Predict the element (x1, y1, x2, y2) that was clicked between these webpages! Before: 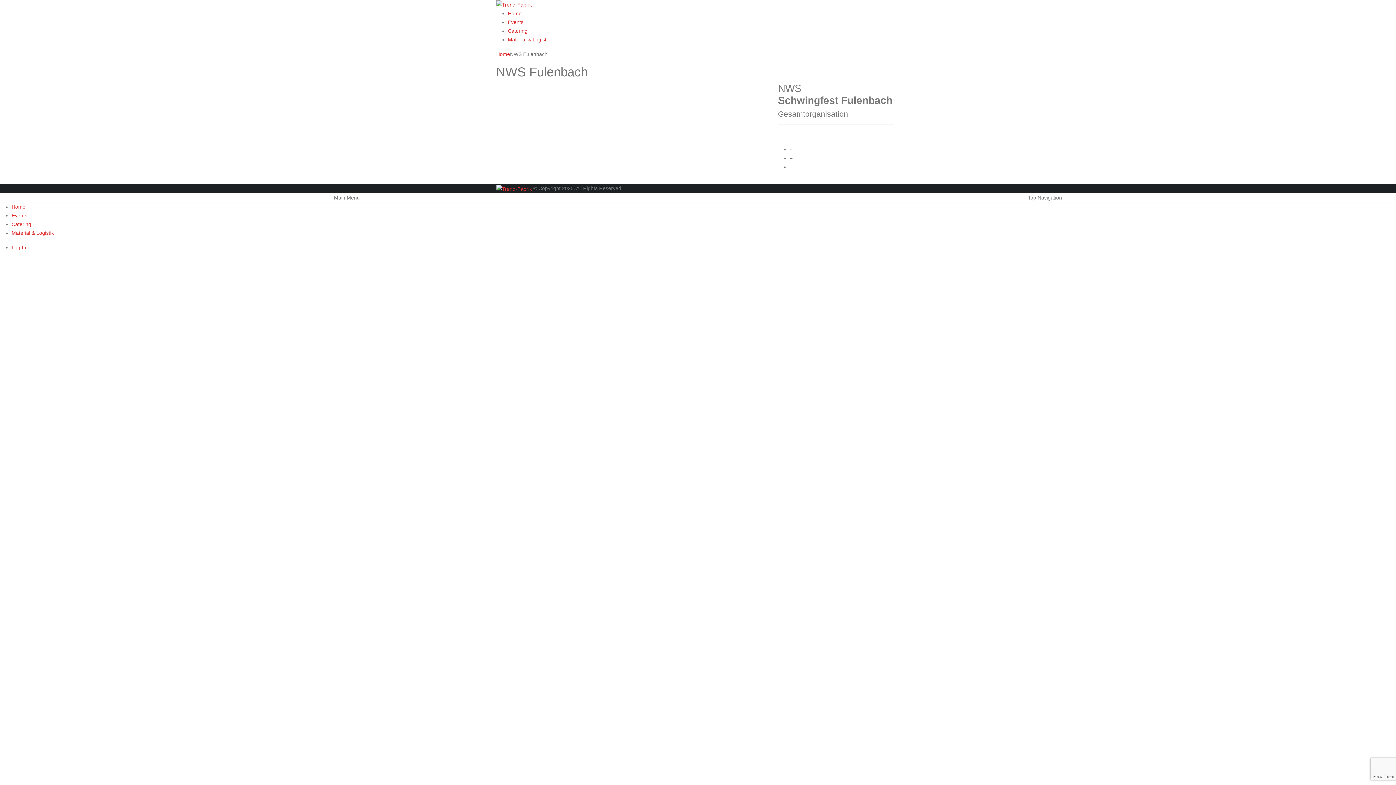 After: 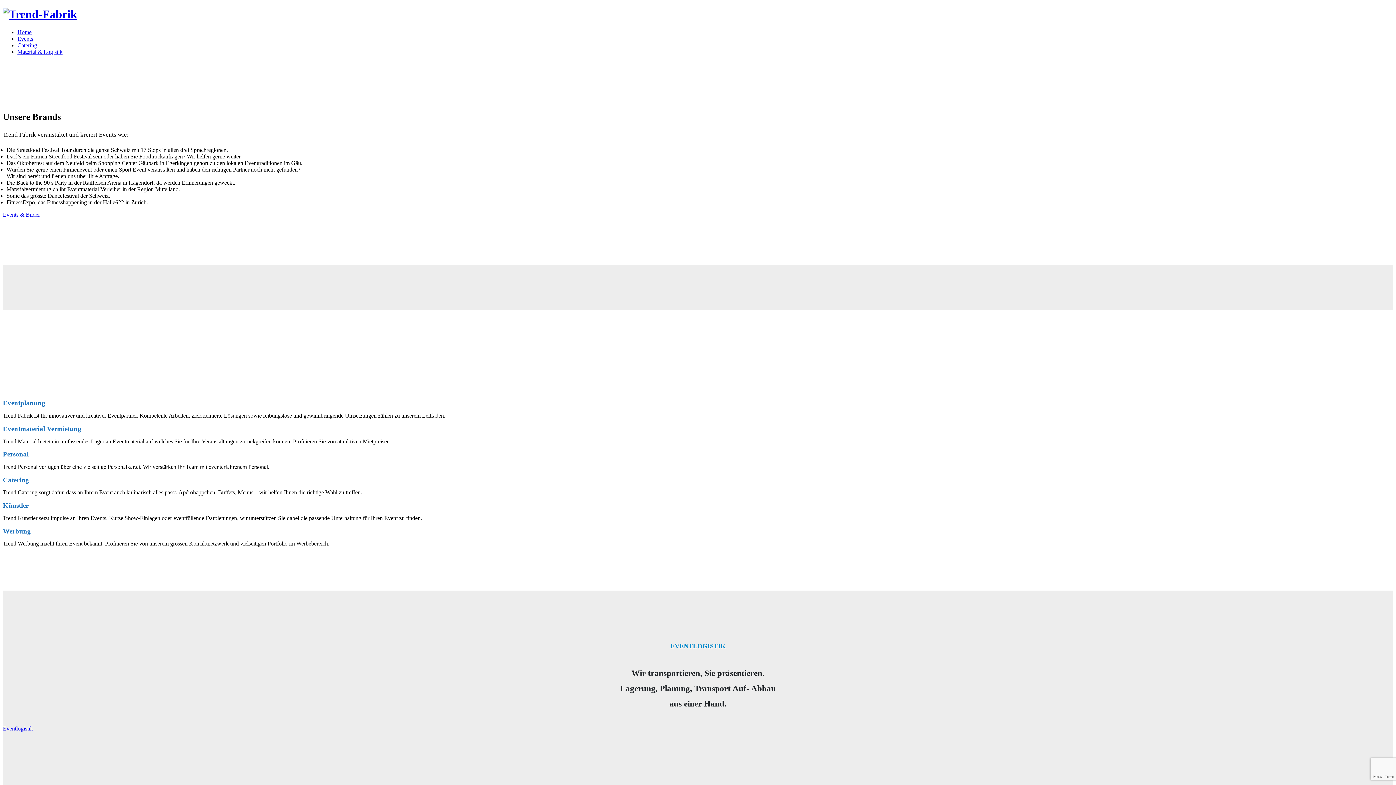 Action: bbox: (496, 51, 510, 57) label: Home